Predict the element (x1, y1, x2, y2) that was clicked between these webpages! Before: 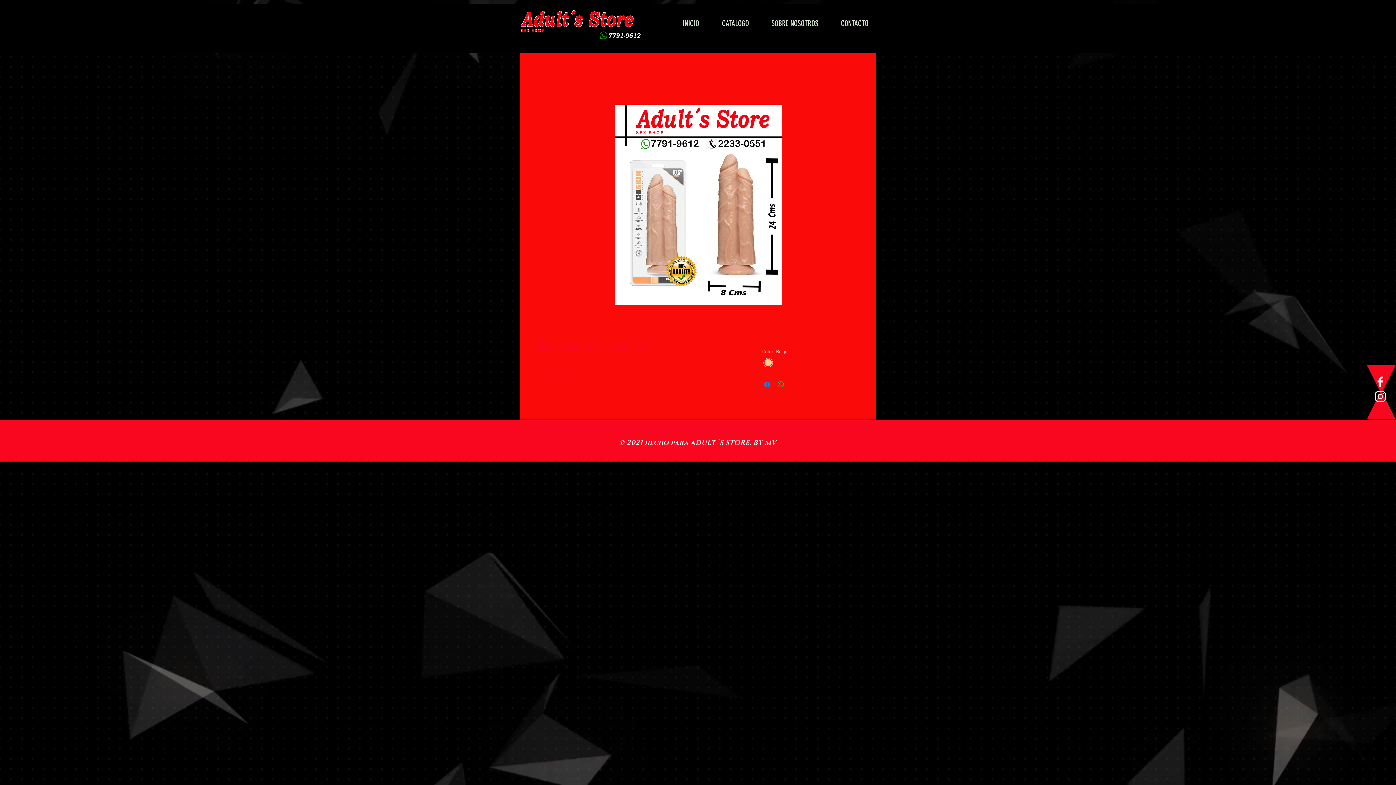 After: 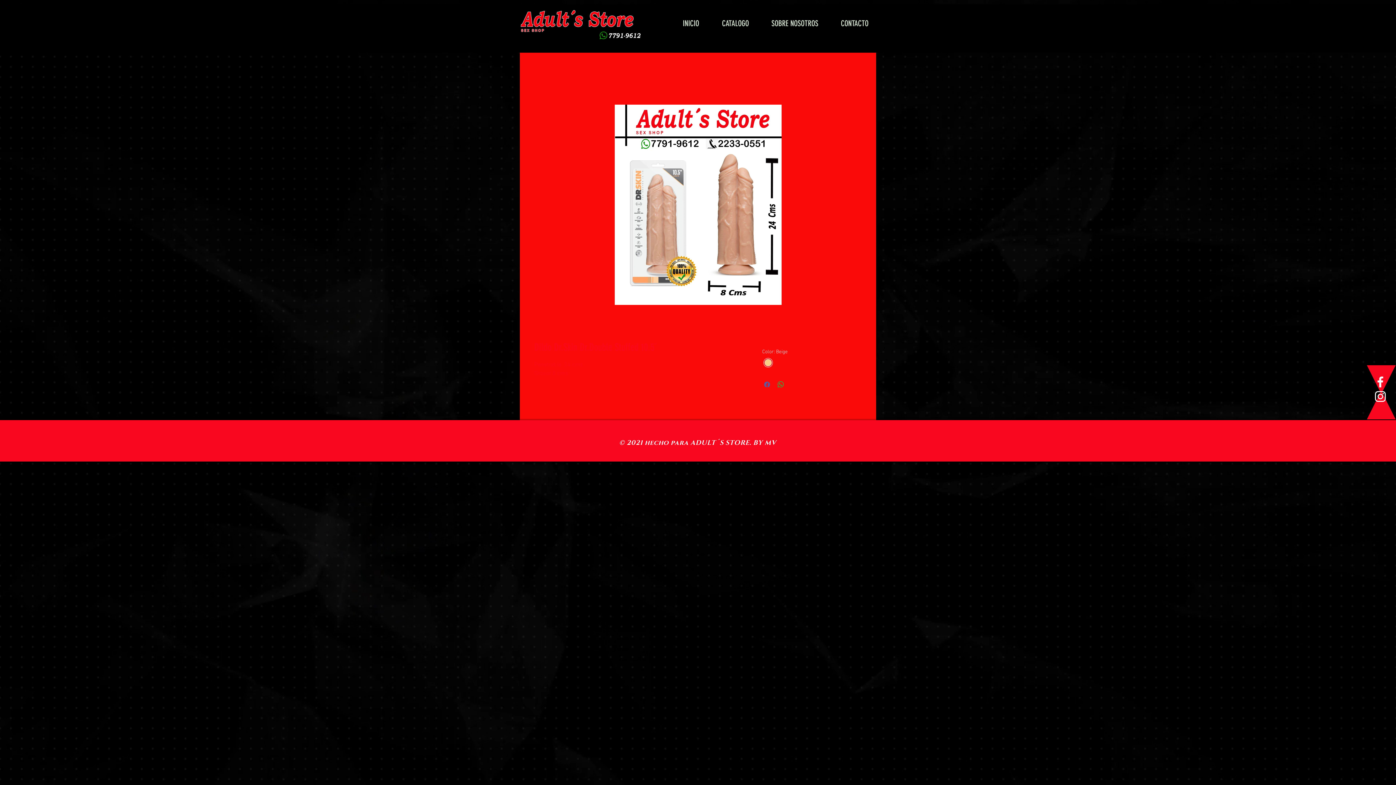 Action: label: Compartir en Facebook bbox: (762, 380, 771, 389)